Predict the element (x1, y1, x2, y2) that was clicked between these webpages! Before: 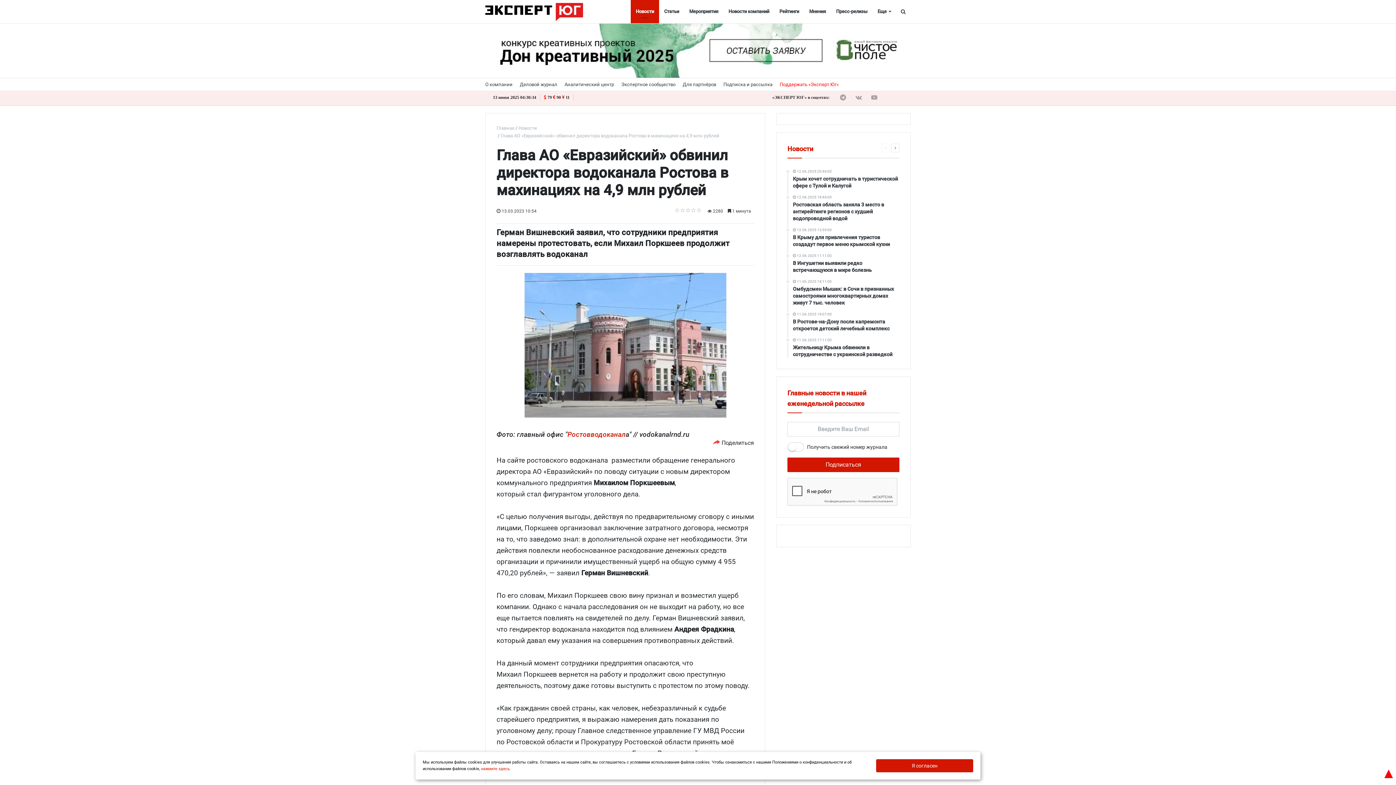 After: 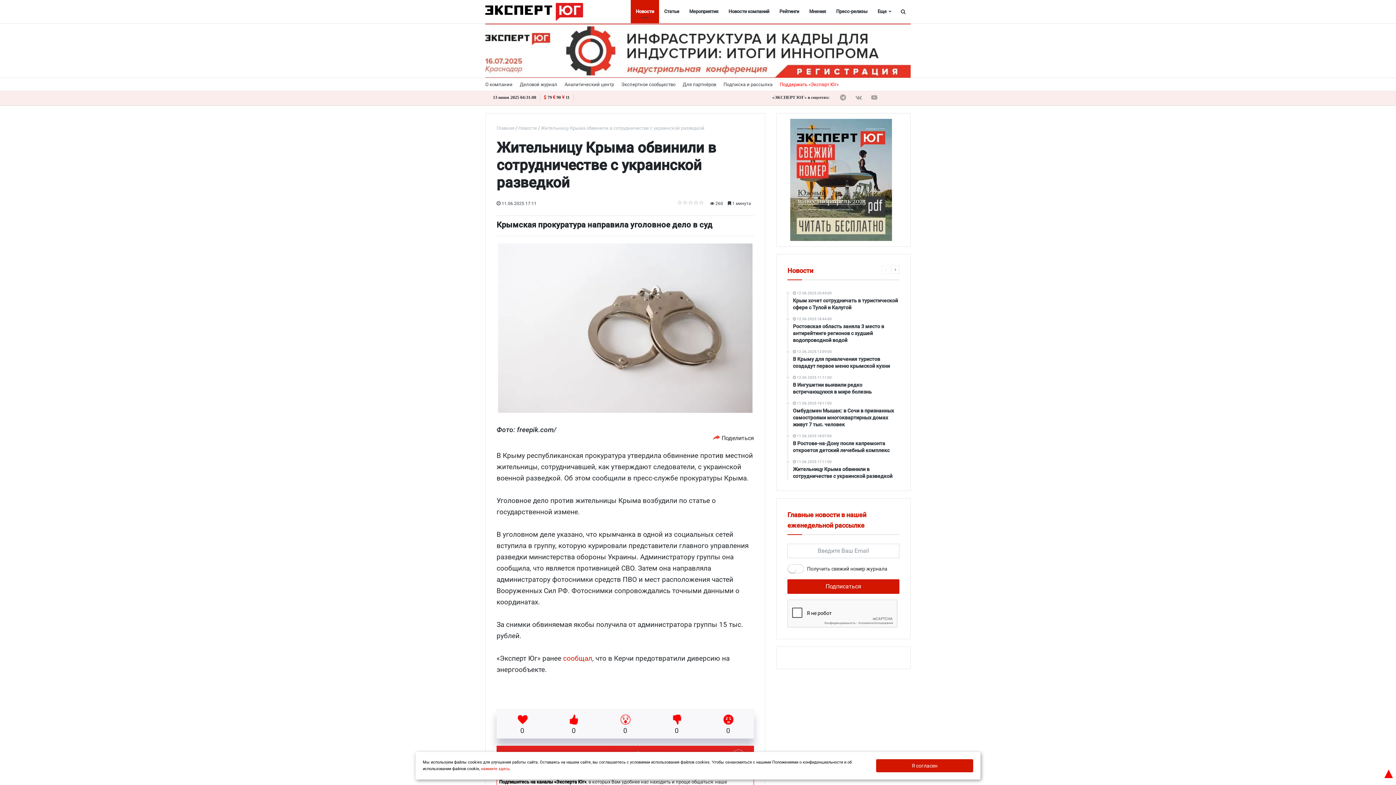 Action: bbox: (793, 338, 899, 358) label:  11.06.2025 17:11:00
Жительницу Крыма обвинили в сотрудничестве с украинской разведкой